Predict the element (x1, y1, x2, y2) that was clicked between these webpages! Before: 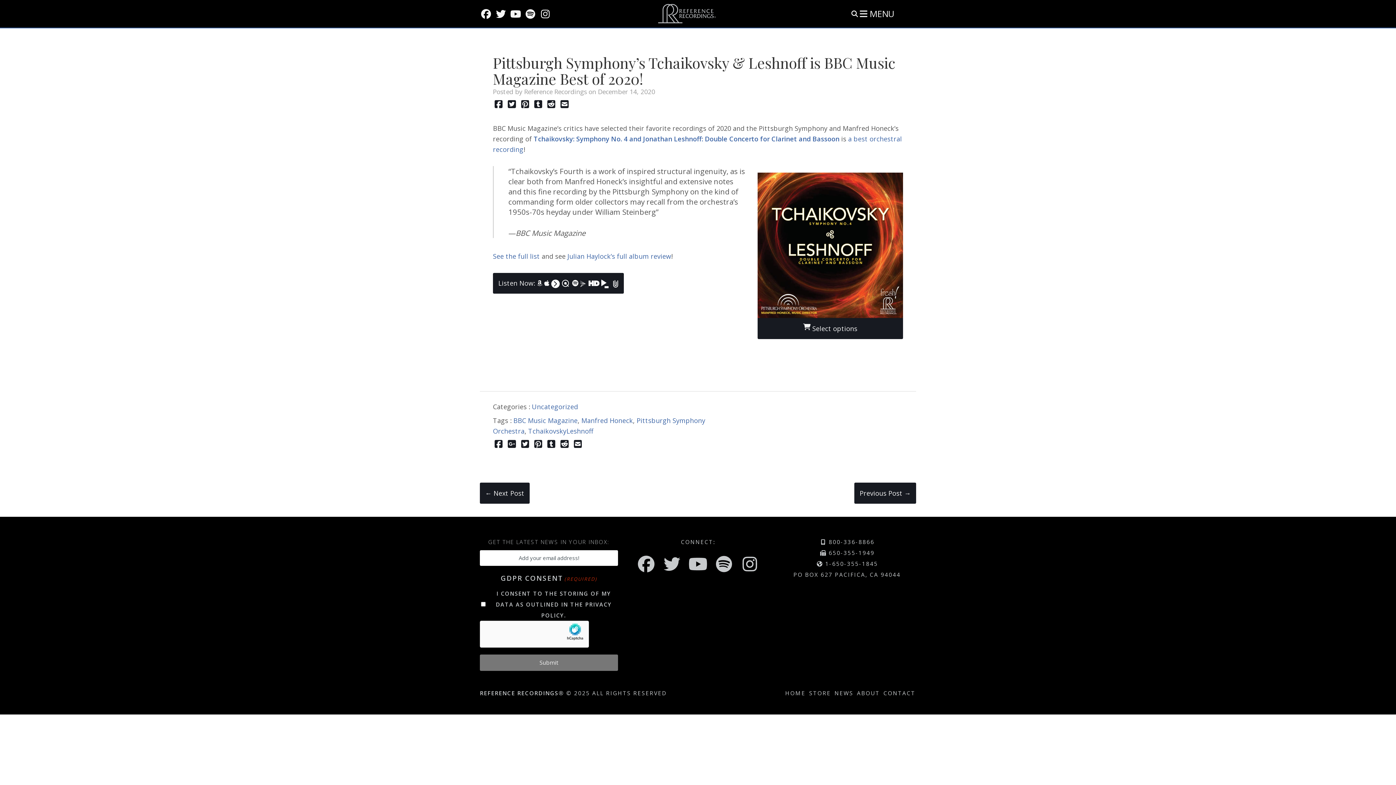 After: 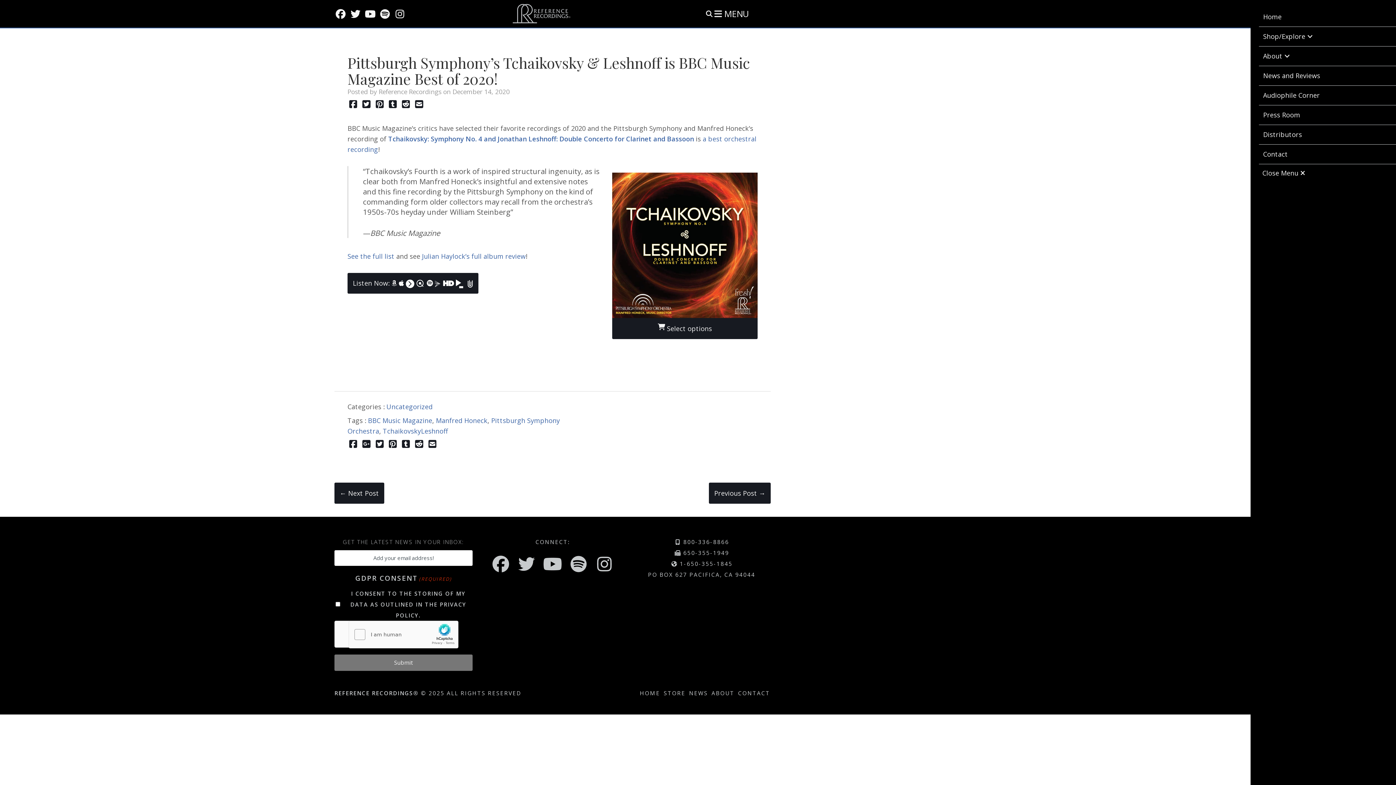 Action: bbox: (860, 8, 894, 18) label:  MENU